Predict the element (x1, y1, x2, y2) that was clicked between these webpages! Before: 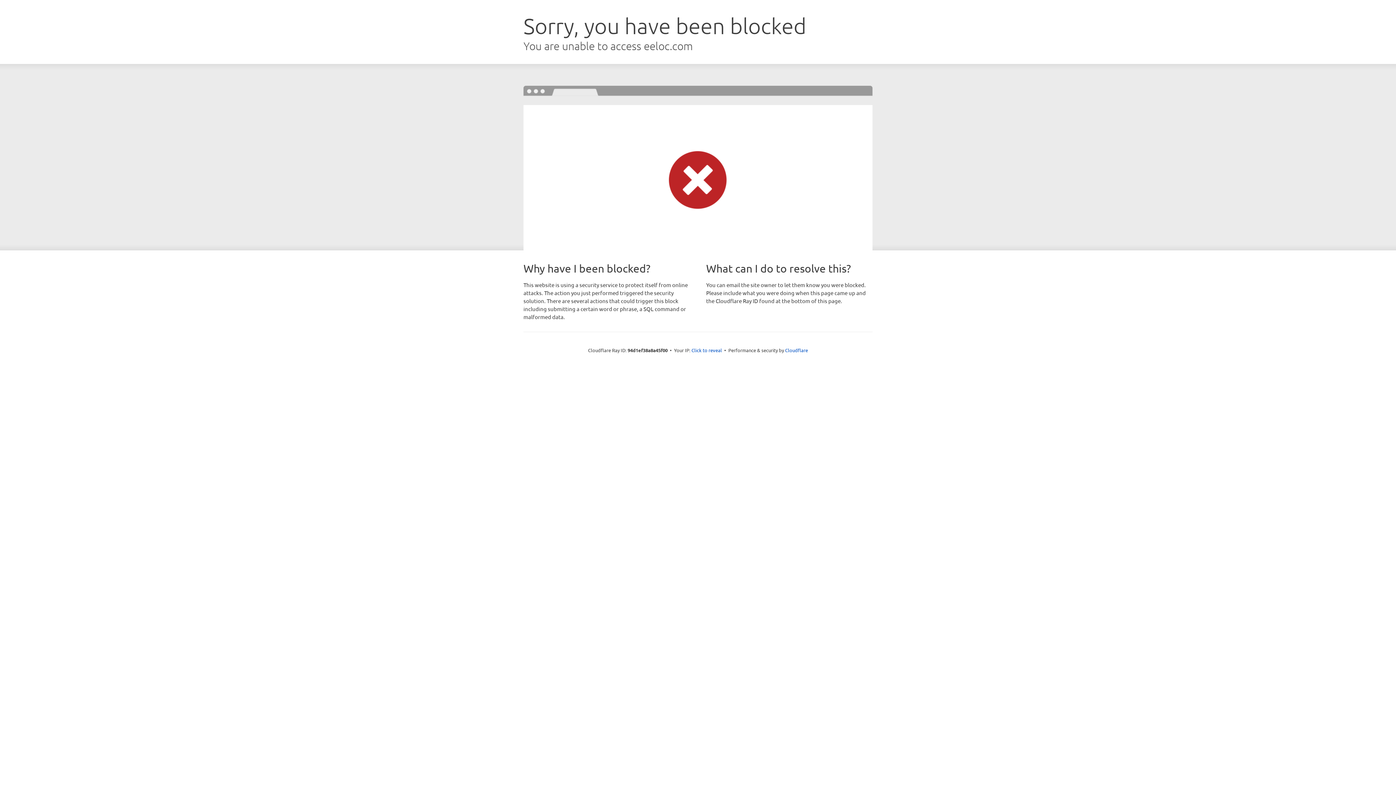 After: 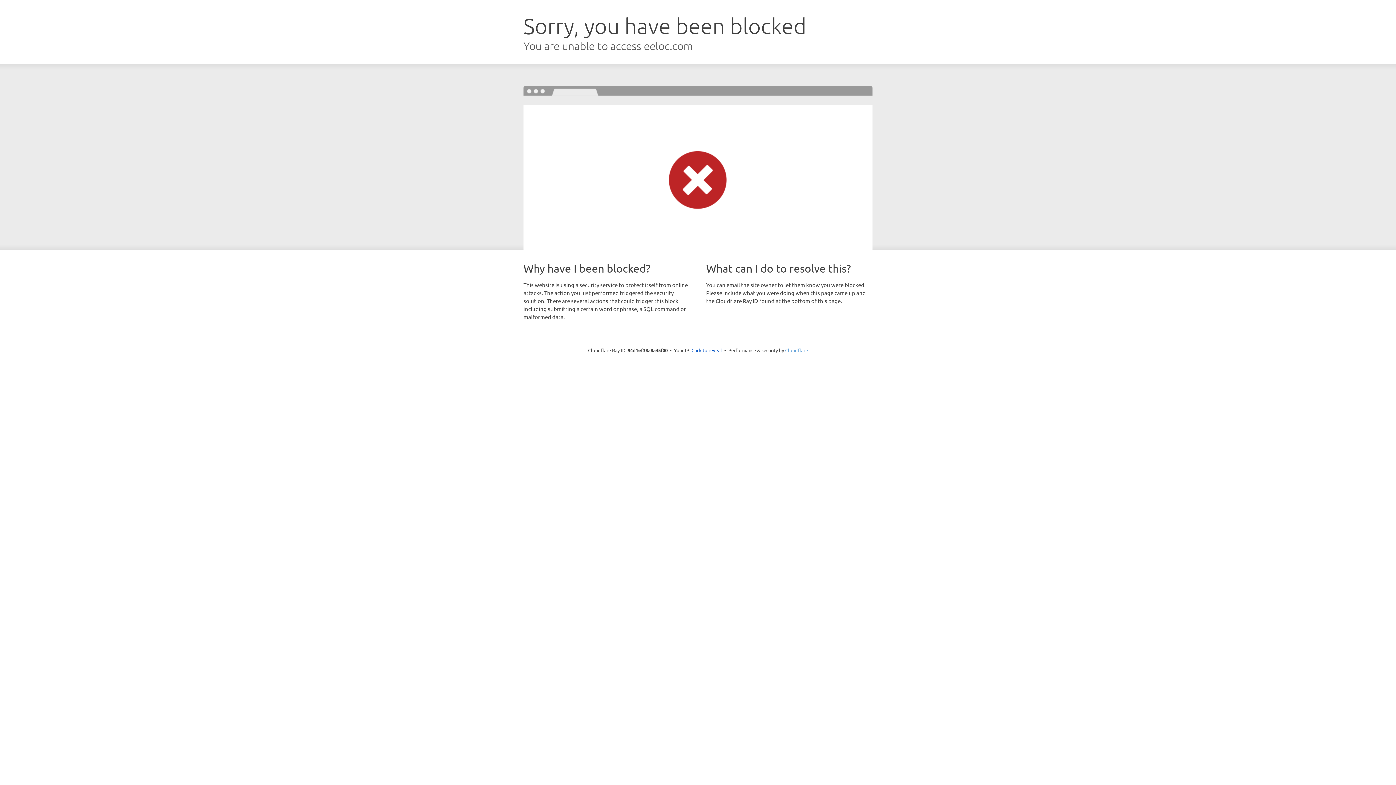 Action: bbox: (785, 347, 808, 353) label: Cloudflare